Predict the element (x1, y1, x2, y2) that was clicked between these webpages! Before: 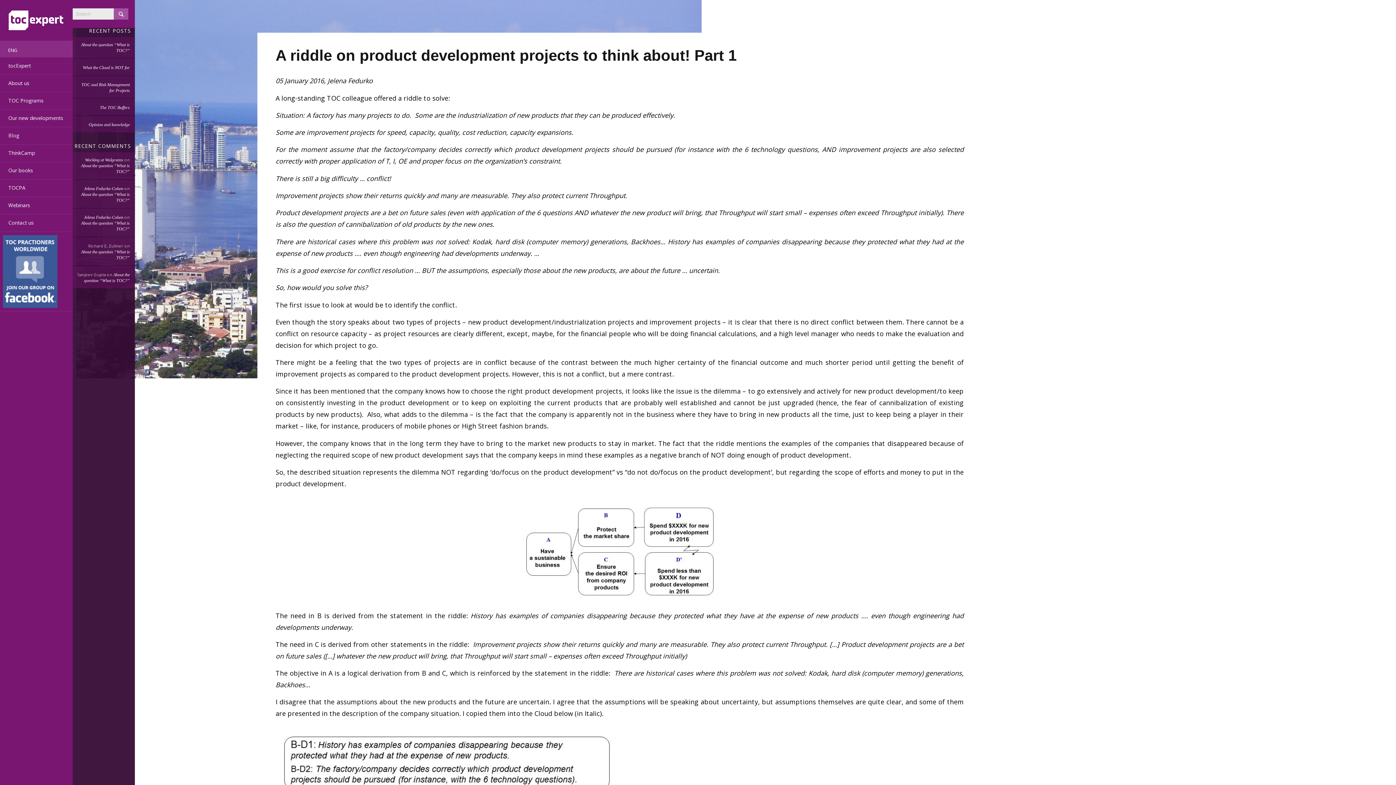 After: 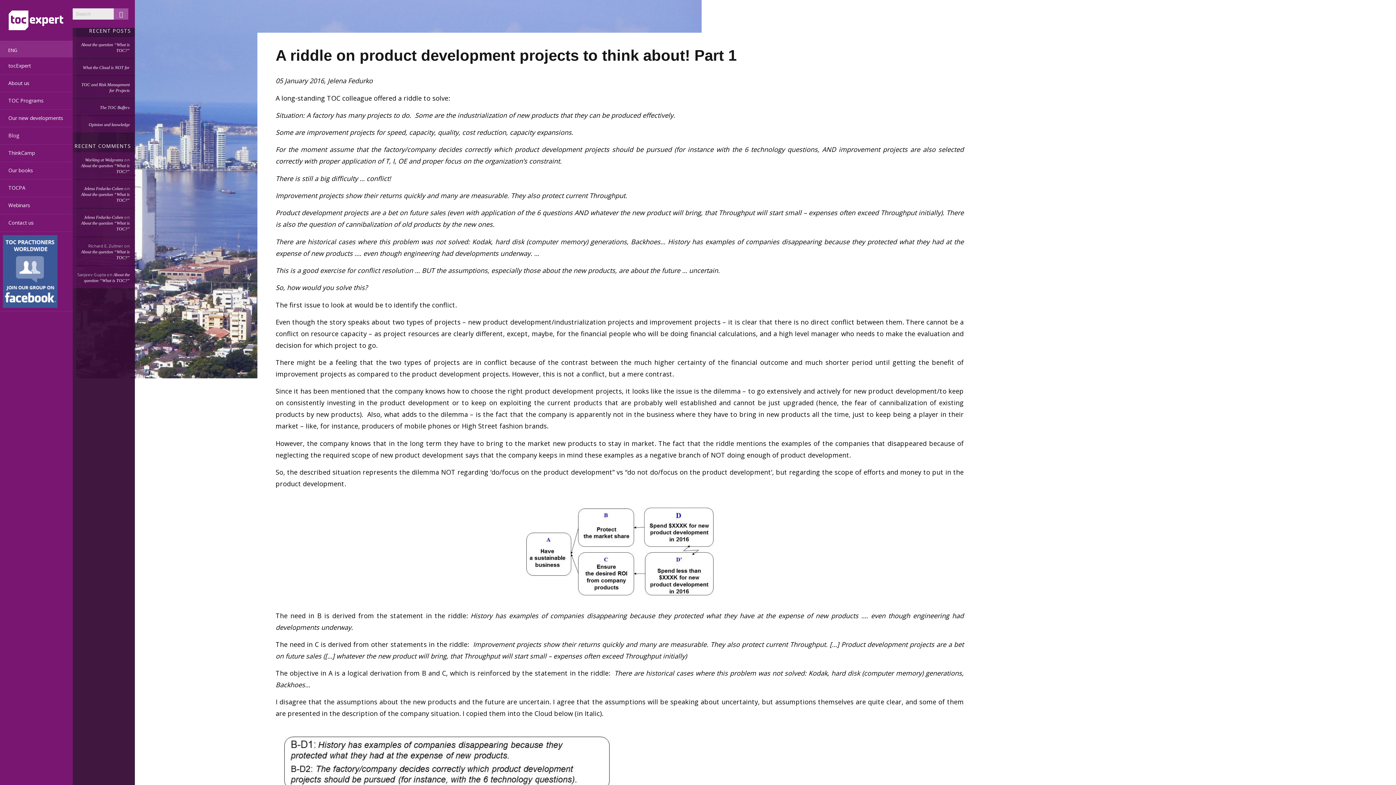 Action: bbox: (8, 43, 22, 56)